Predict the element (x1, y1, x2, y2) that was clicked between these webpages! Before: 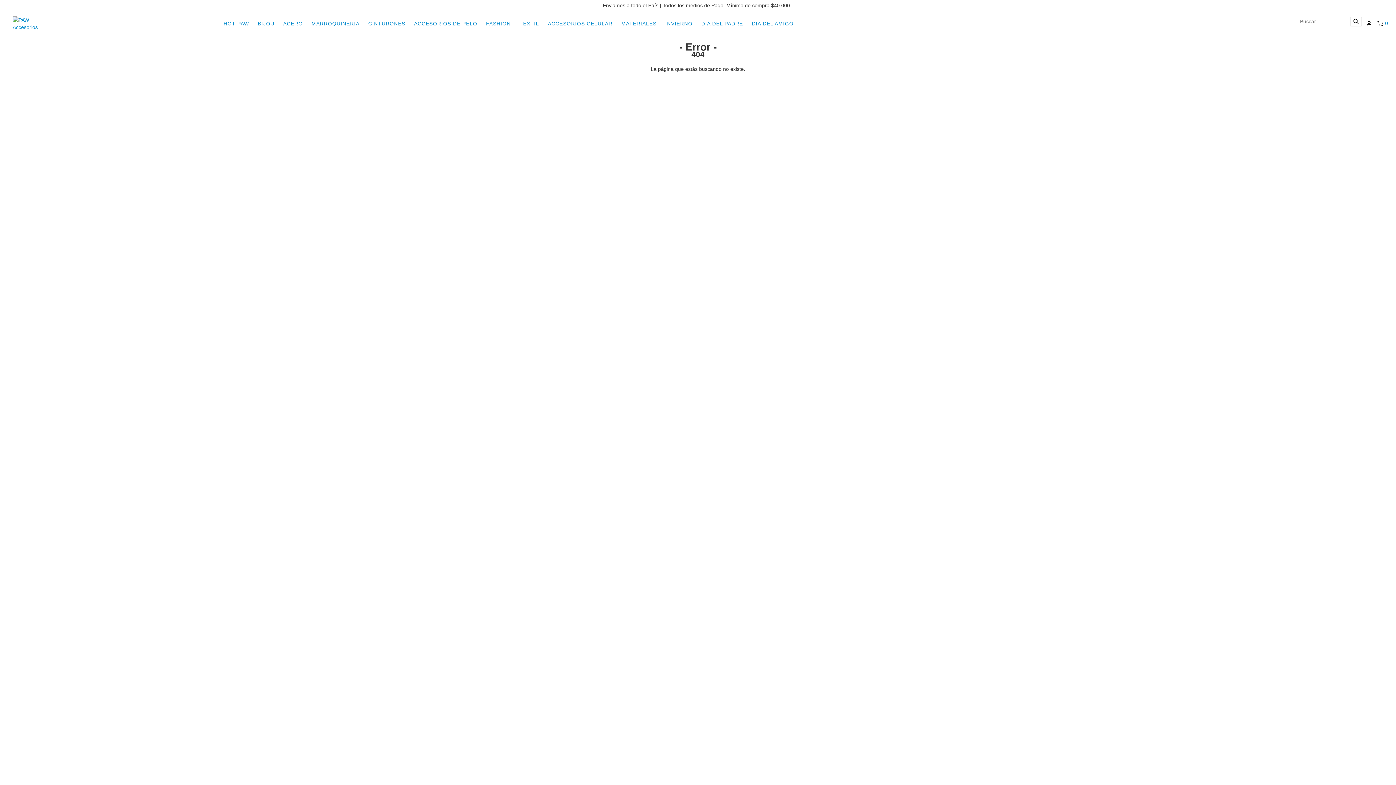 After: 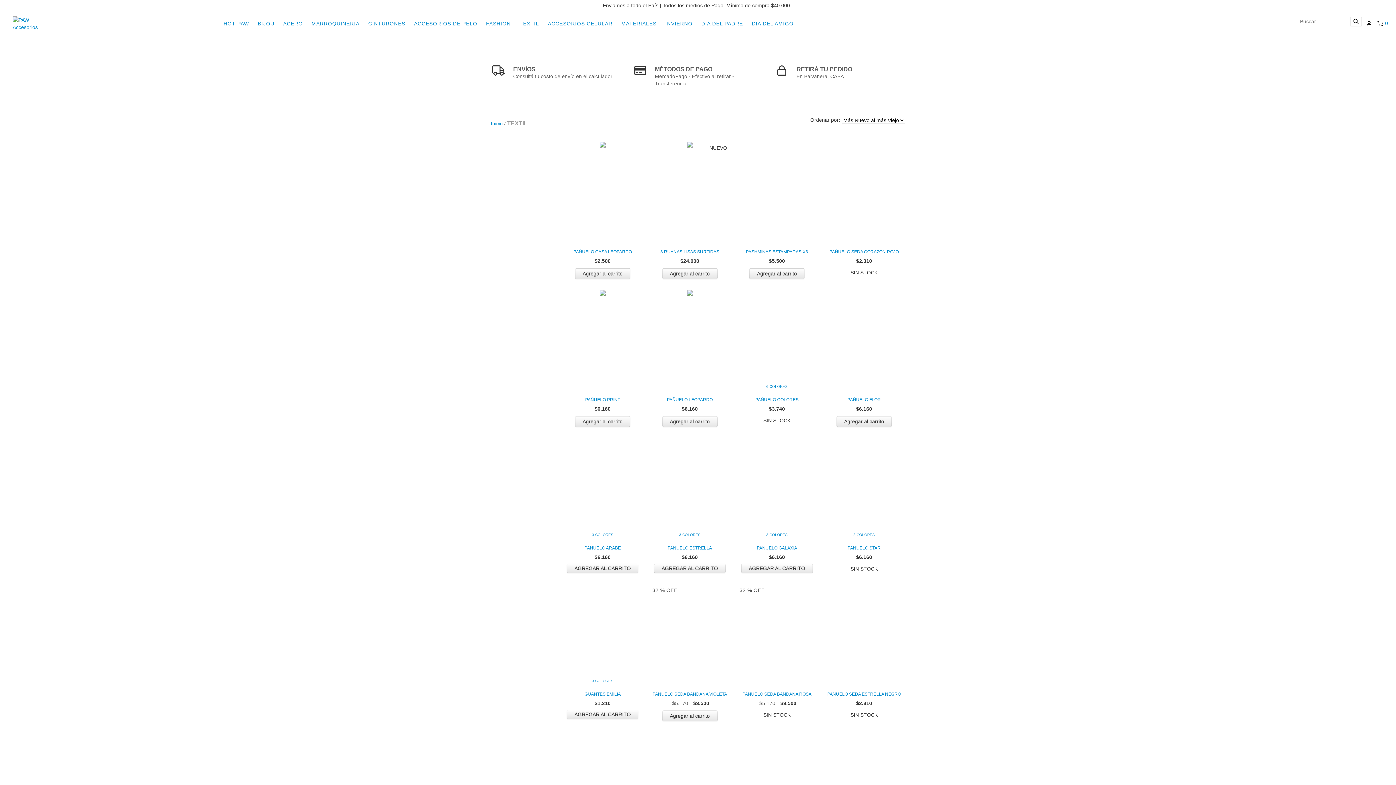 Action: label: TEXTIL bbox: (515, 16, 542, 30)